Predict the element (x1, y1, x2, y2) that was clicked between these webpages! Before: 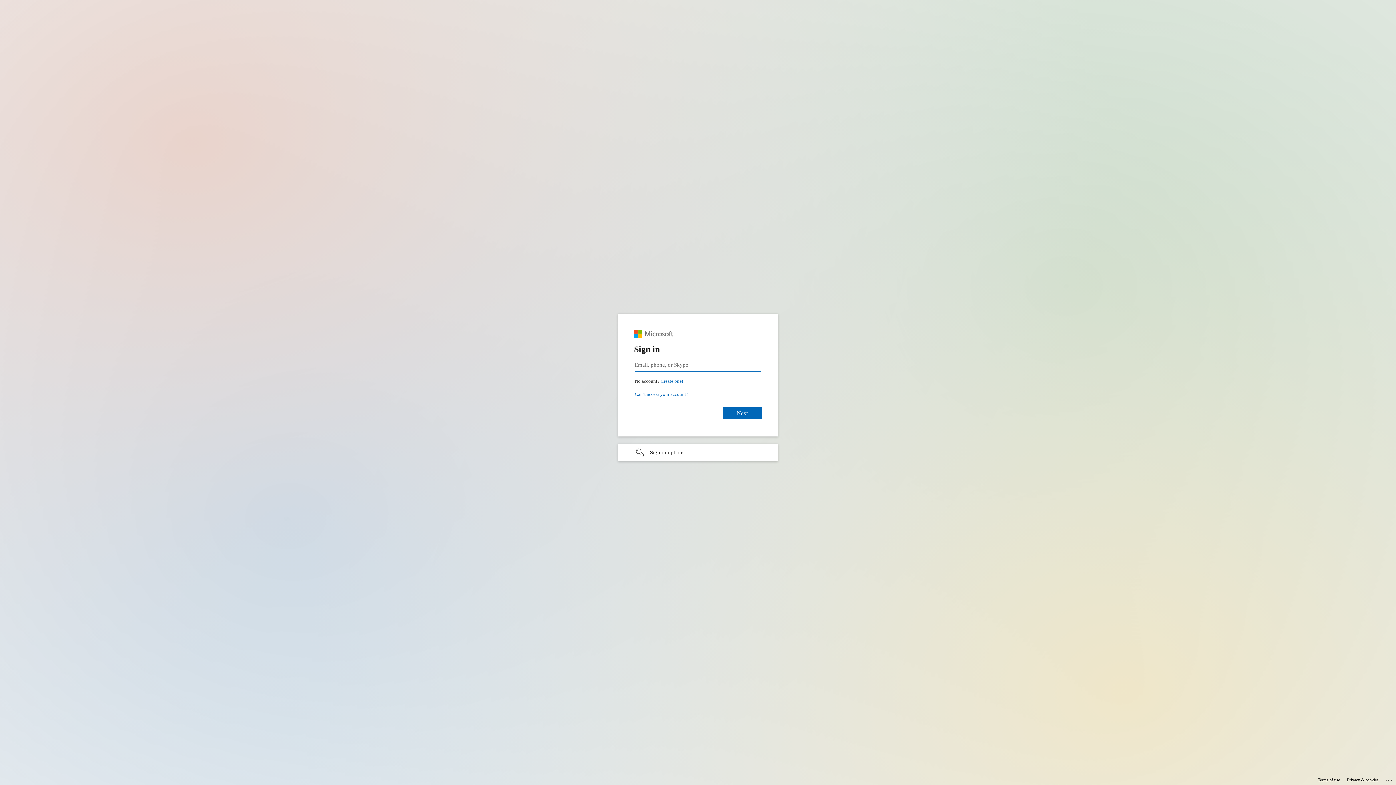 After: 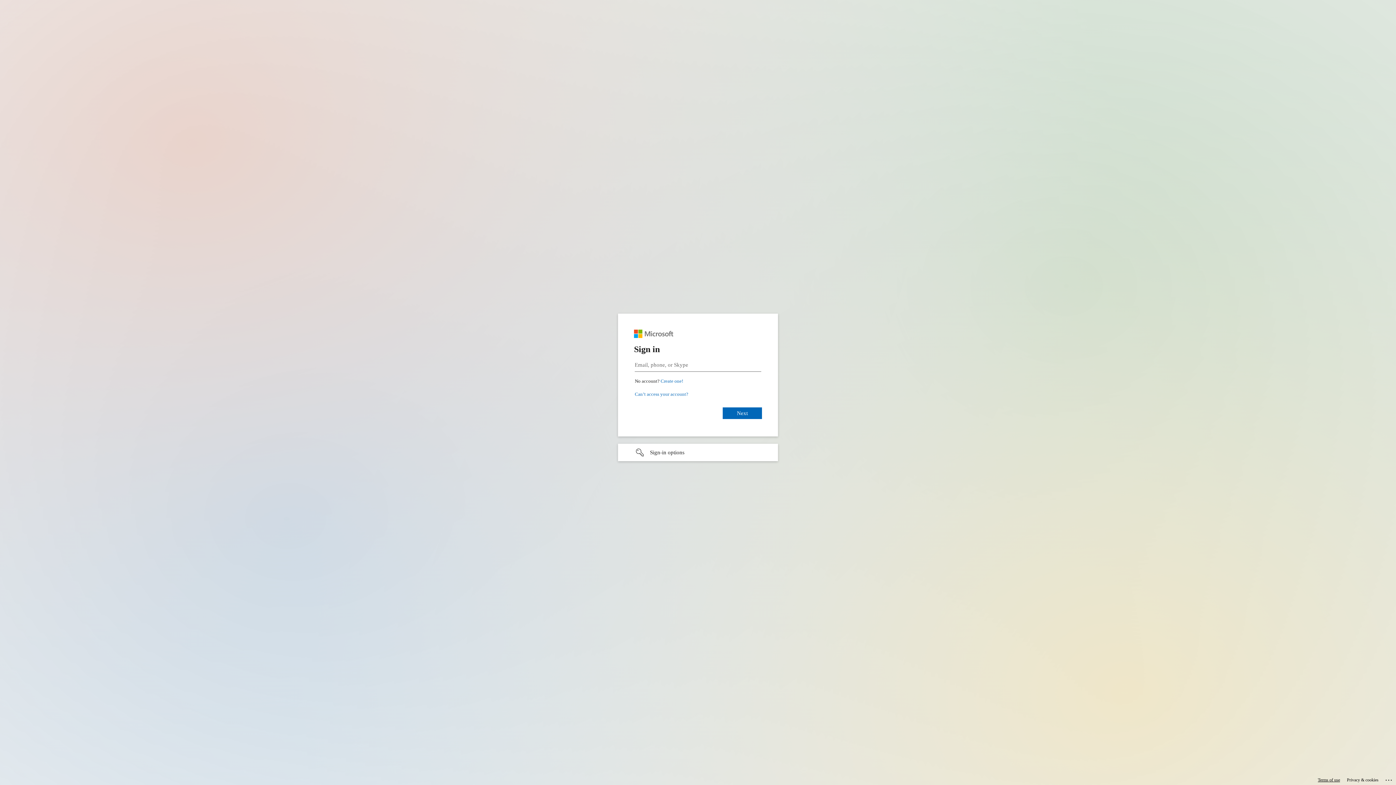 Action: label: Terms of use bbox: (1318, 775, 1340, 785)